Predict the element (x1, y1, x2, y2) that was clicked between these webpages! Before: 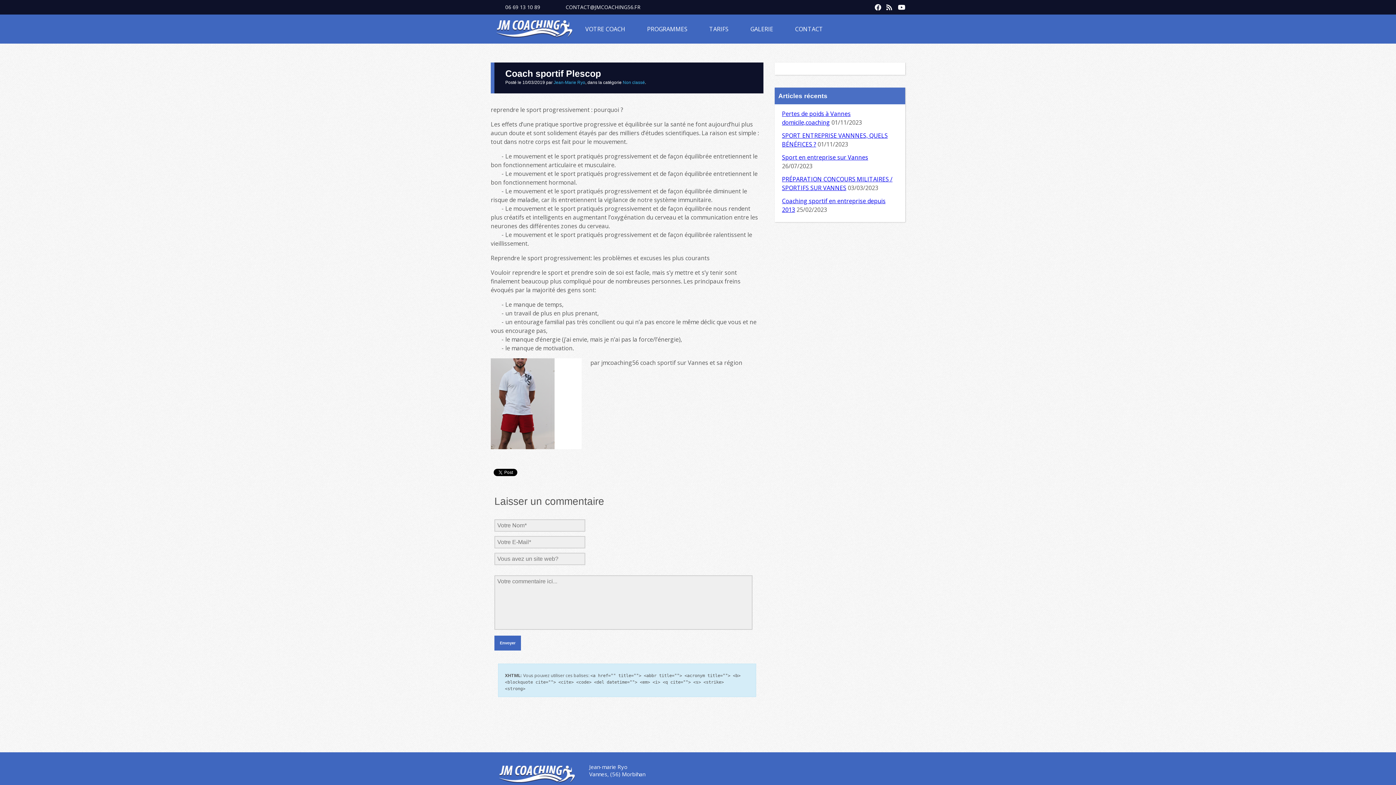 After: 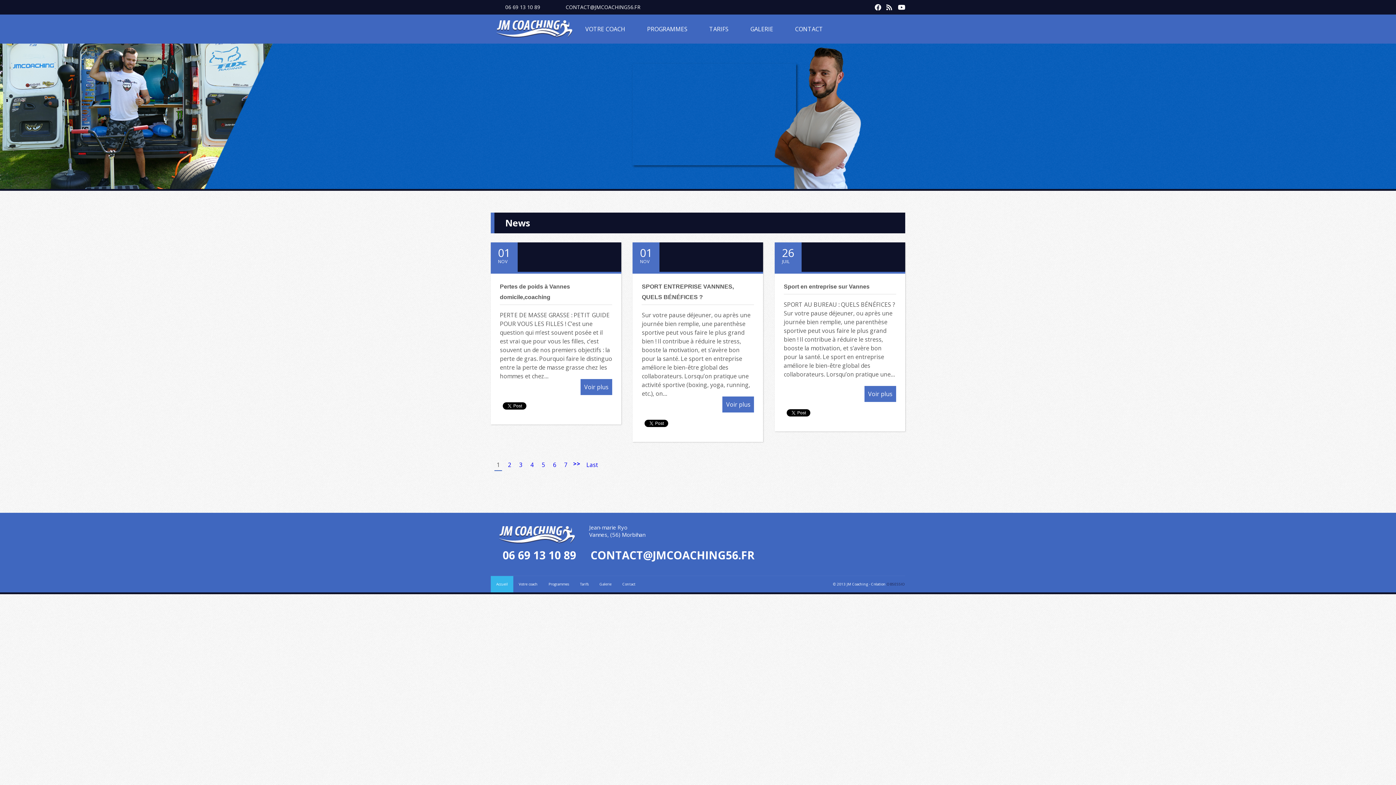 Action: bbox: (490, 14, 578, 45)